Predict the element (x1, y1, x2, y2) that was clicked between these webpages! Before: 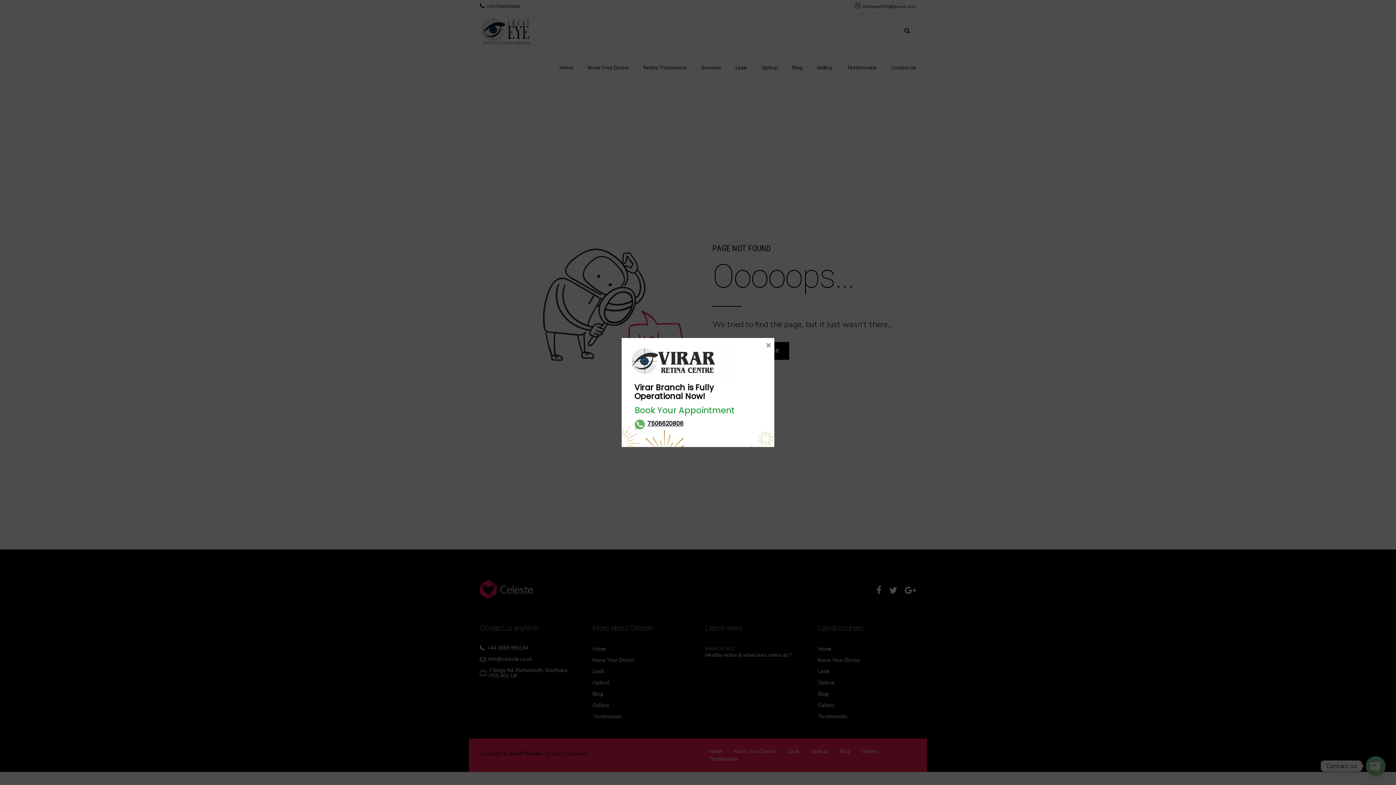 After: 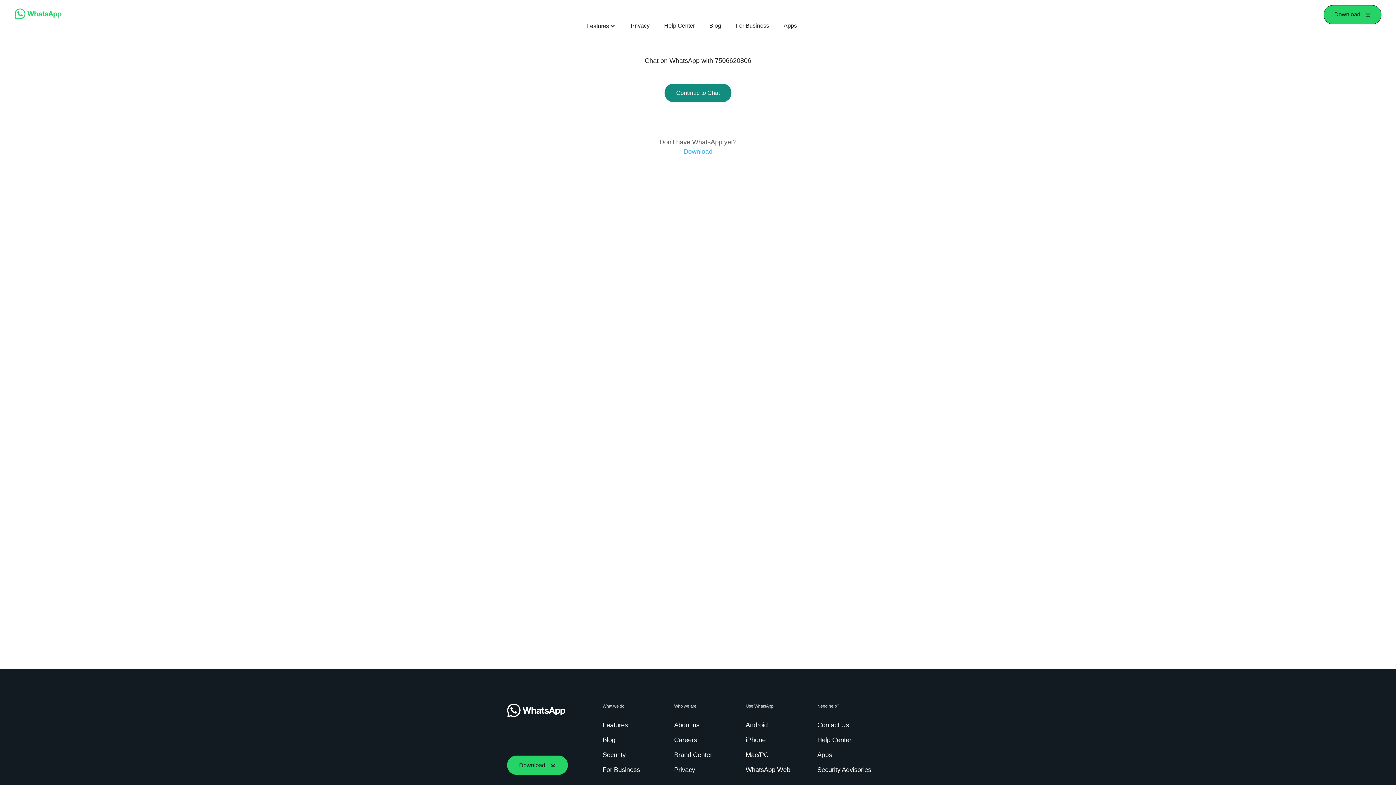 Action: bbox: (647, 419, 683, 428) label: 7506620806